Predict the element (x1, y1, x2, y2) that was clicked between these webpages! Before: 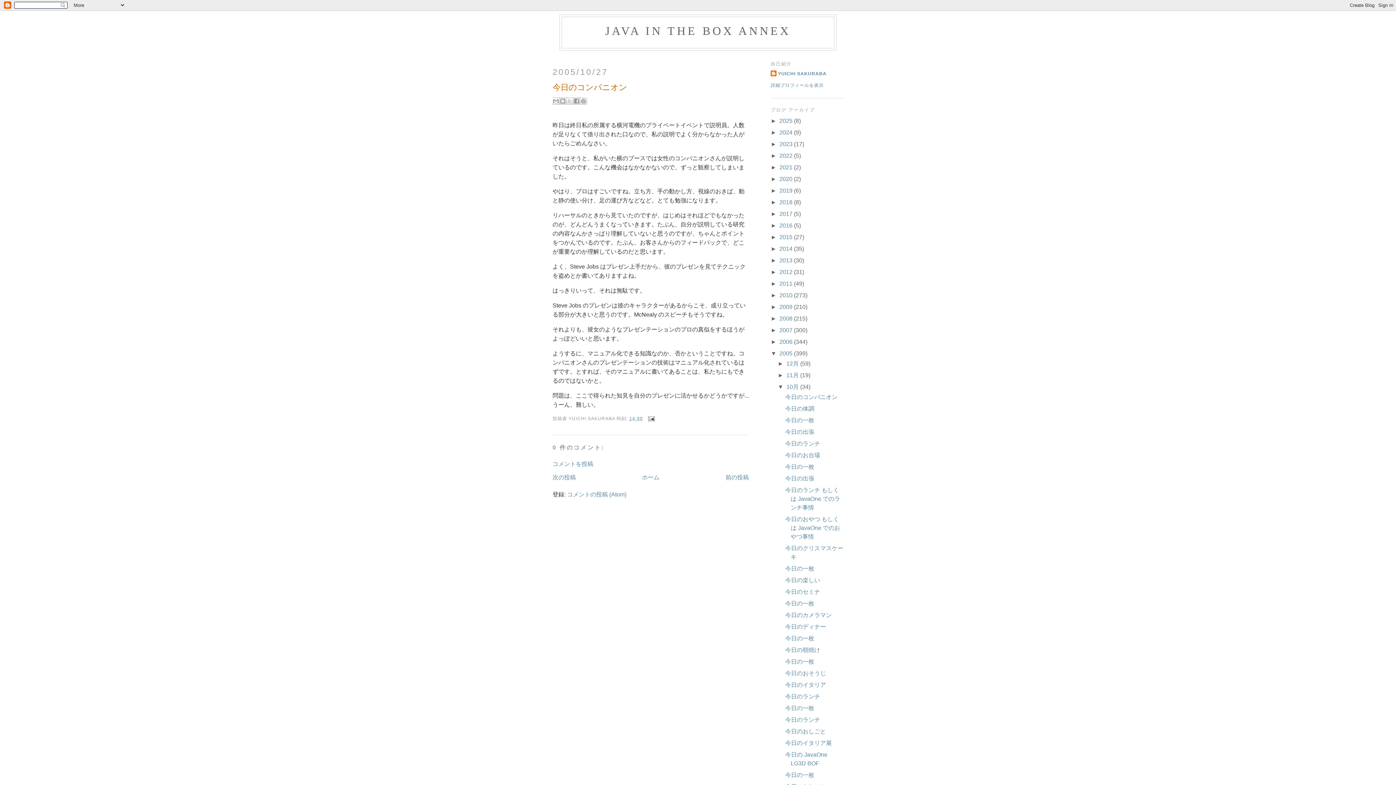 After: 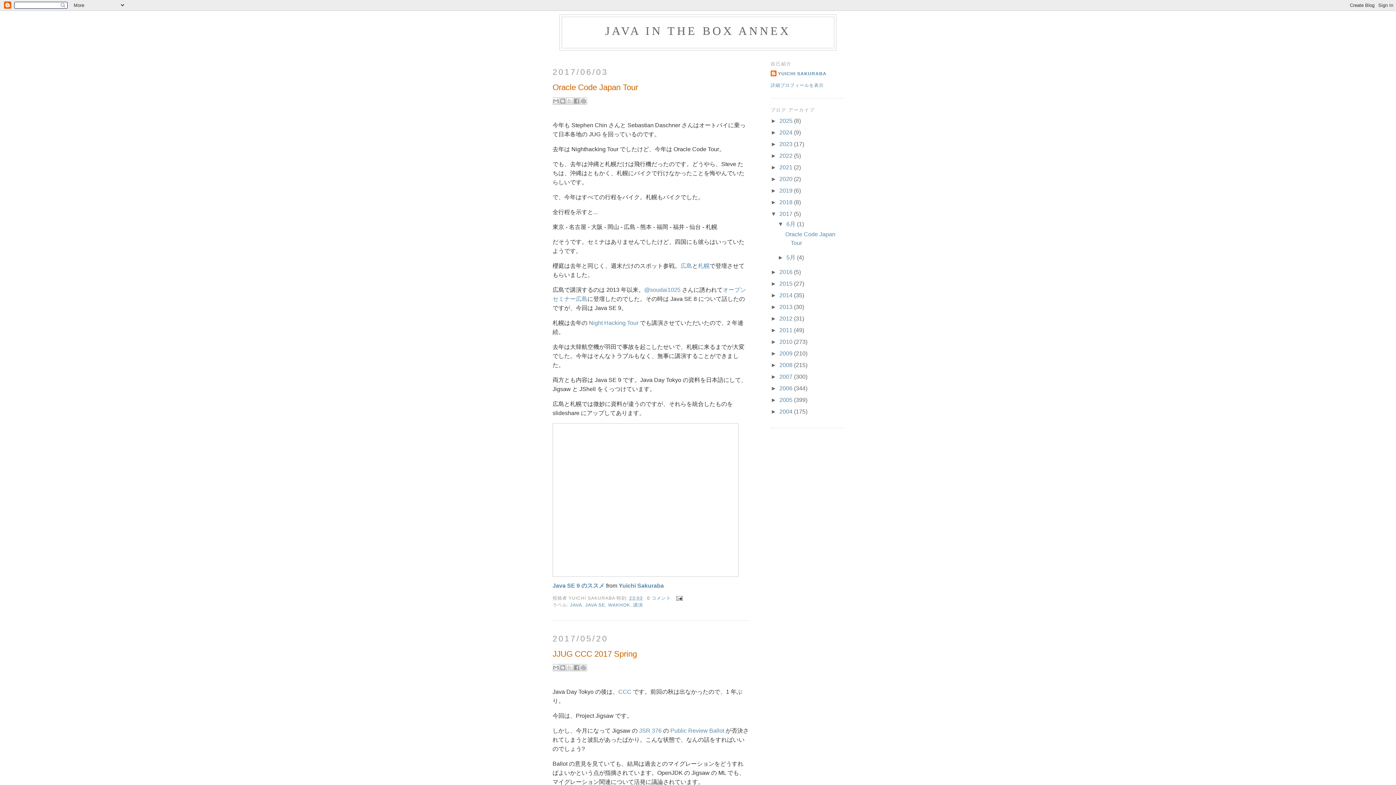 Action: label: 2017  bbox: (779, 211, 794, 217)